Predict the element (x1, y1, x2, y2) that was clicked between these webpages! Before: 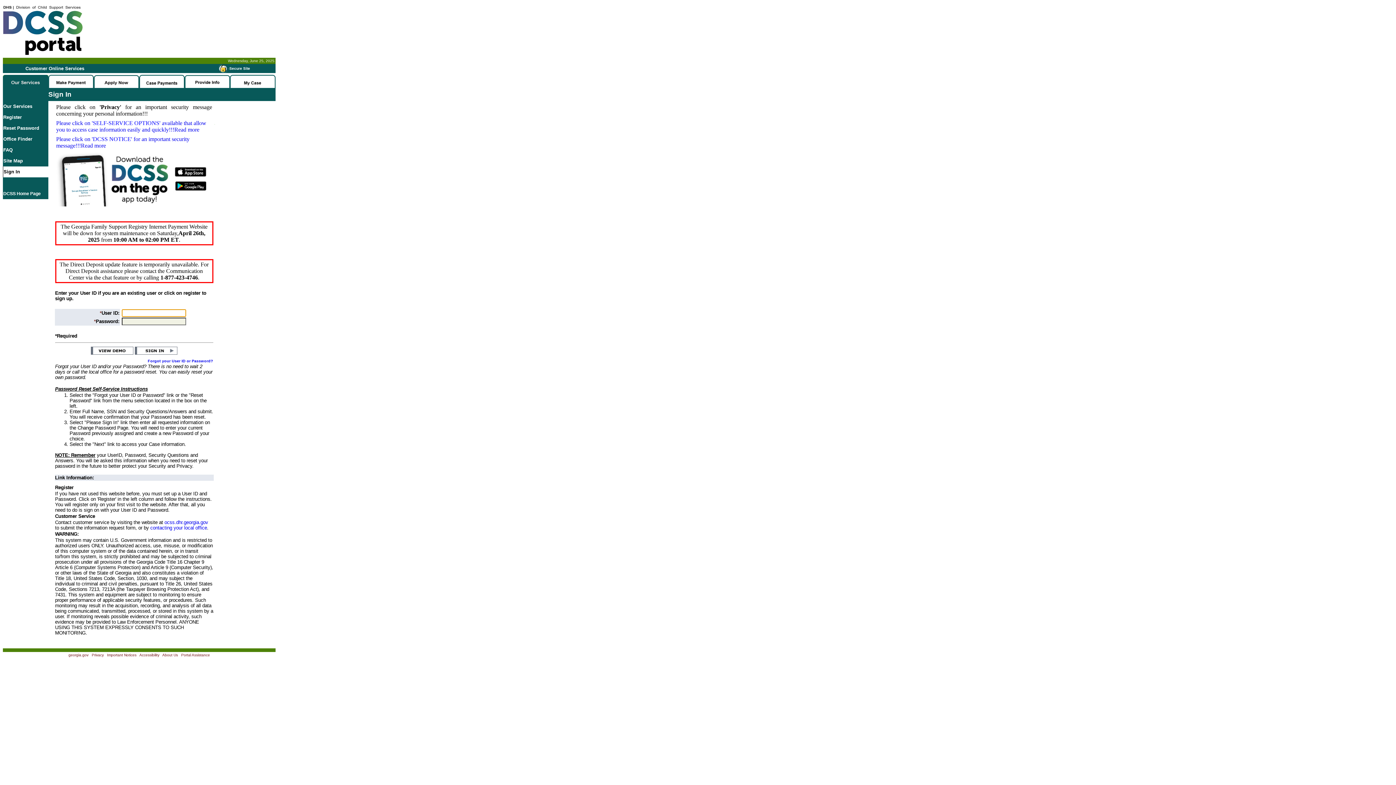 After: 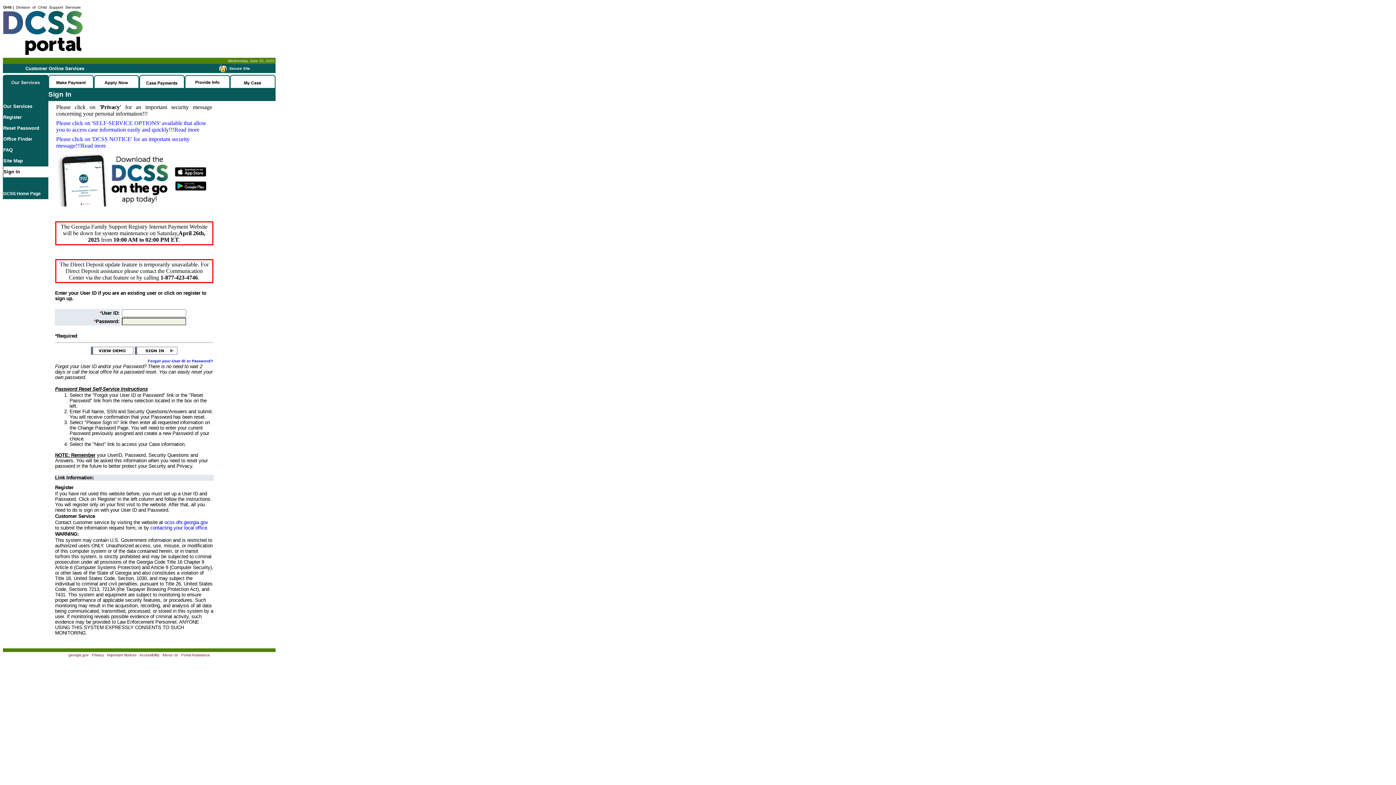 Action: label: Portal Assistance bbox: (181, 653, 210, 657)